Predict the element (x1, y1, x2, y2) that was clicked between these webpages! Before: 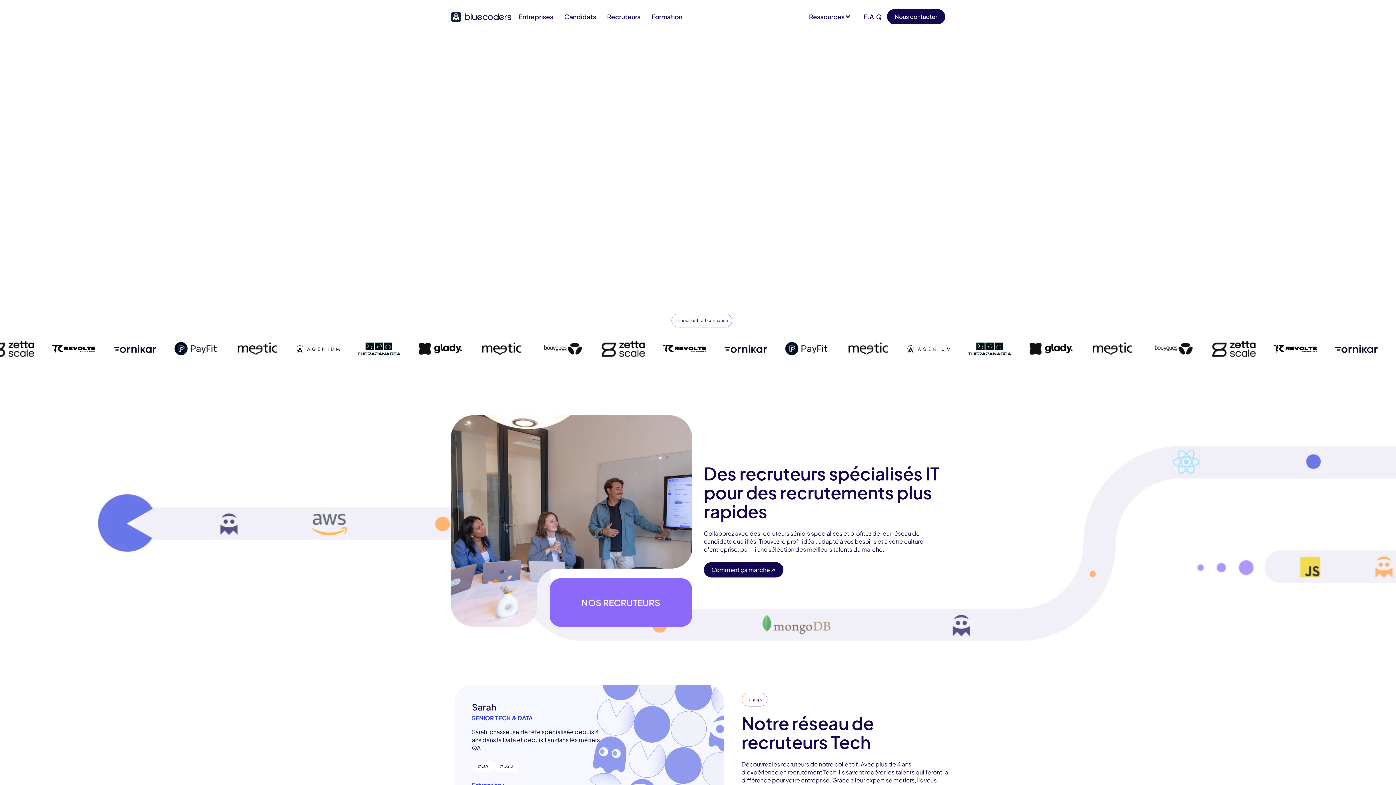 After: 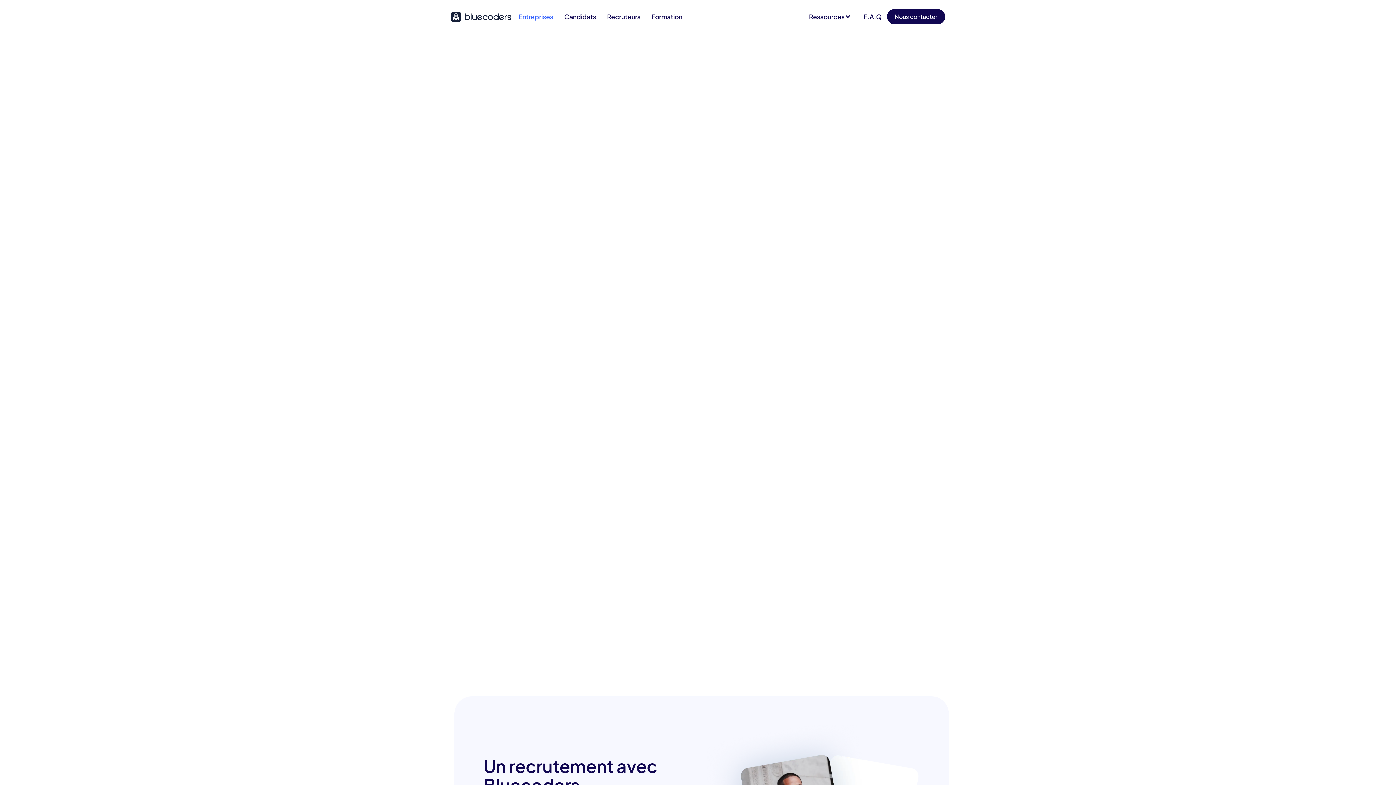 Action: label: Entreprises bbox: (514, 9, 557, 24)